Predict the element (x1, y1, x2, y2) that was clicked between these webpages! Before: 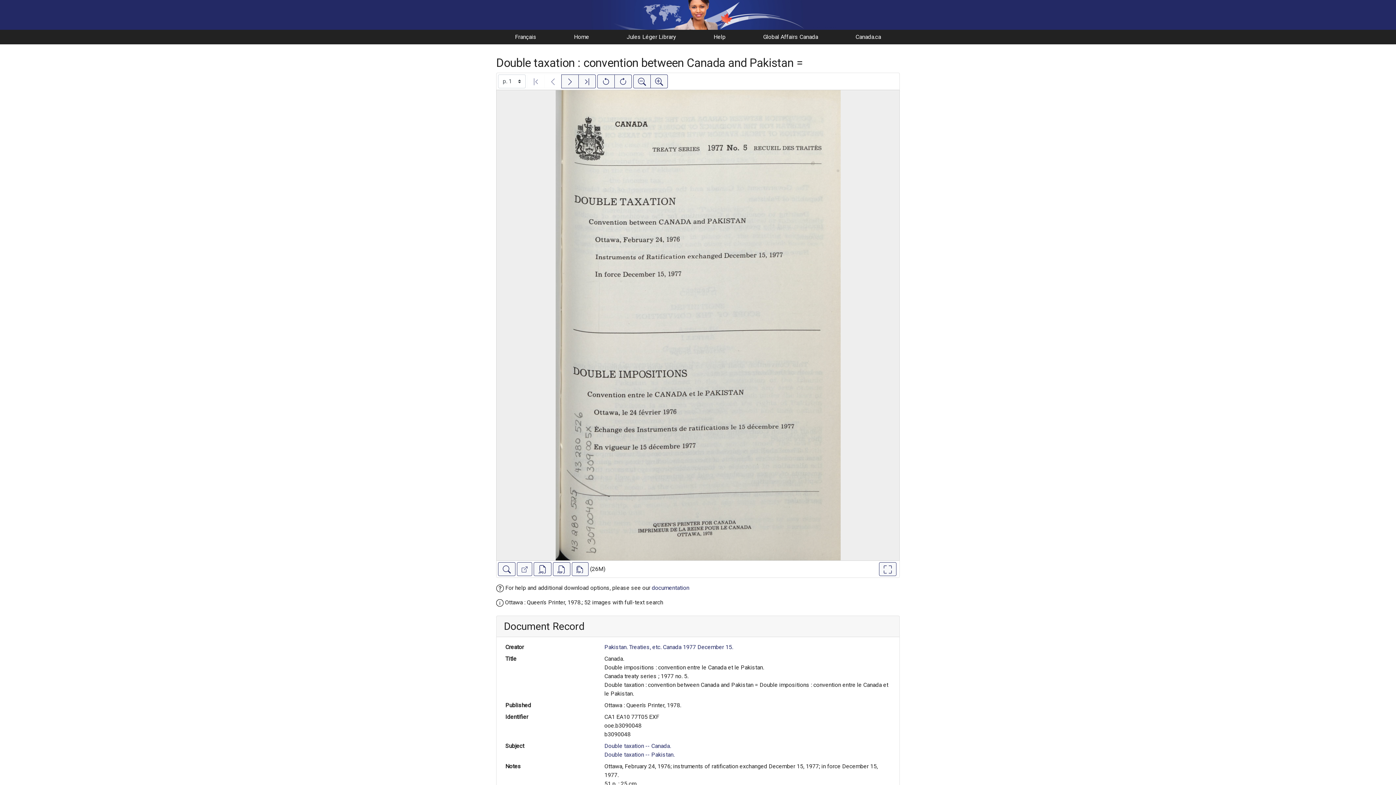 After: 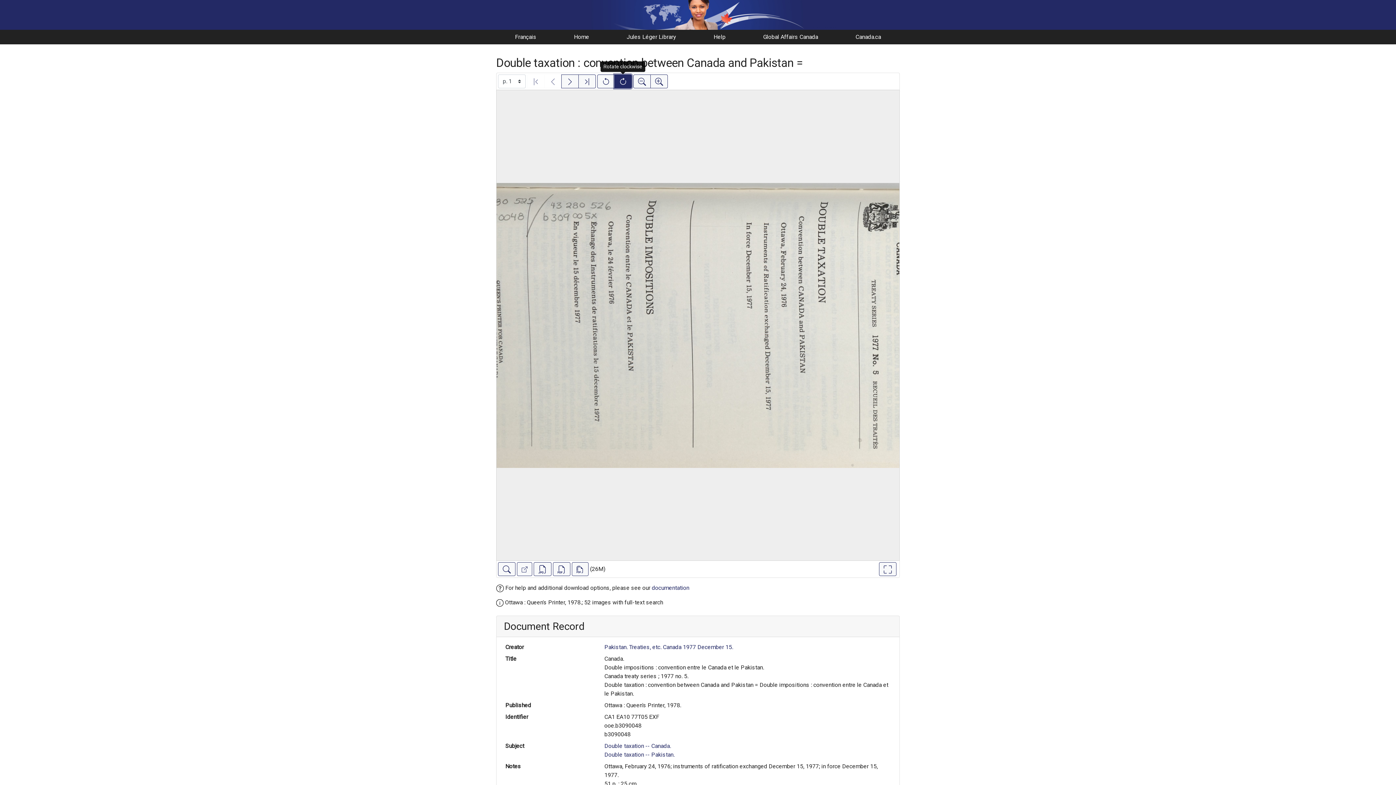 Action: label: Rotate clockwise bbox: (614, 74, 632, 88)